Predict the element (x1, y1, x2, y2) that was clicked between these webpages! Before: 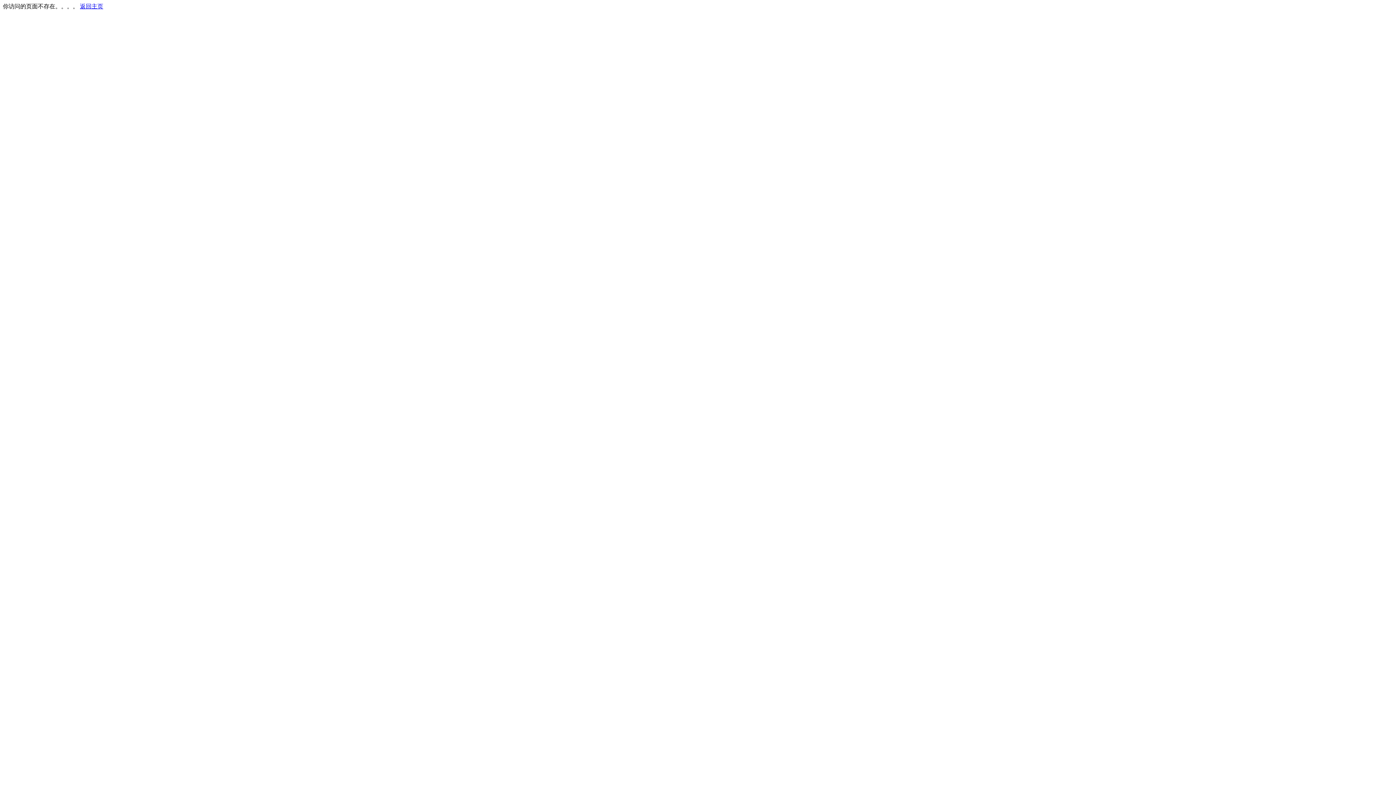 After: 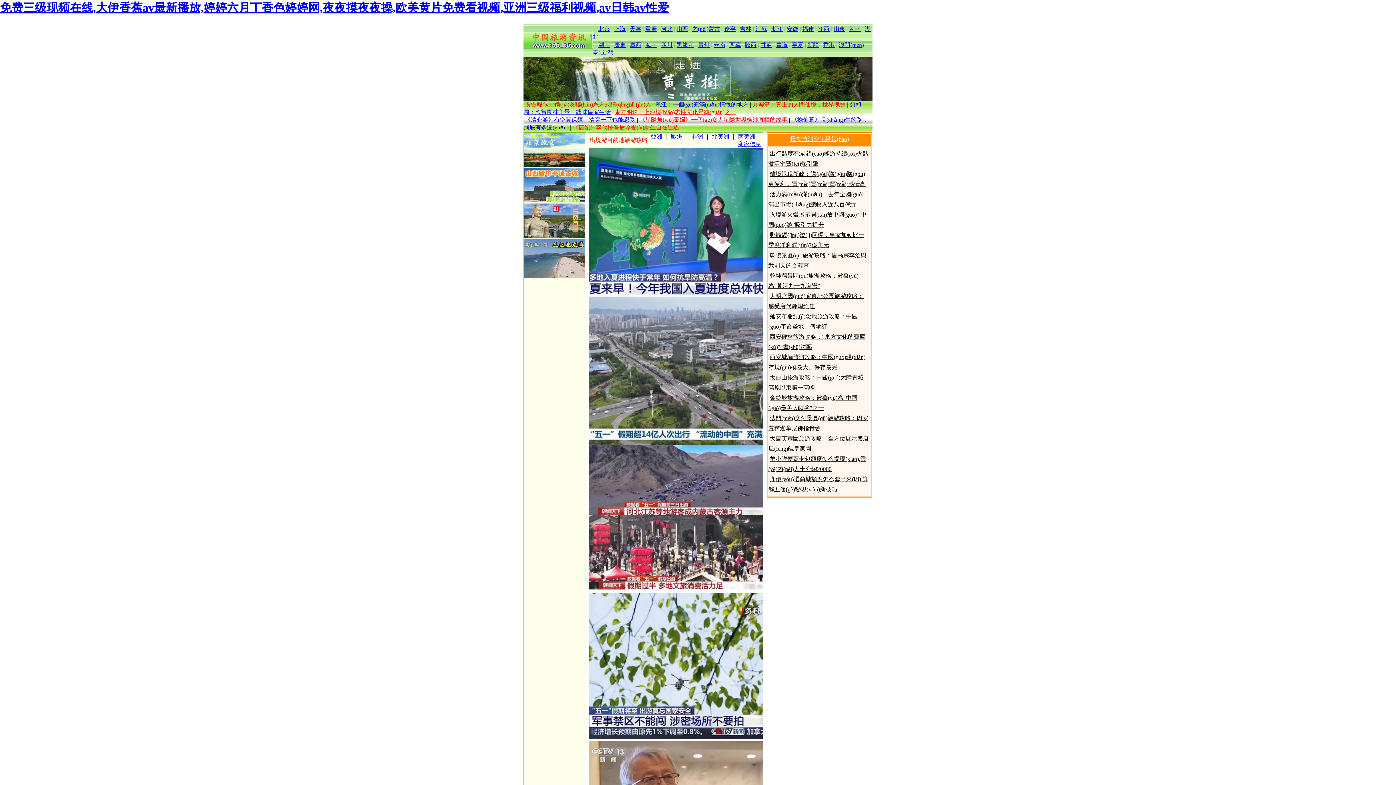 Action: bbox: (80, 3, 103, 9) label: 返回主页